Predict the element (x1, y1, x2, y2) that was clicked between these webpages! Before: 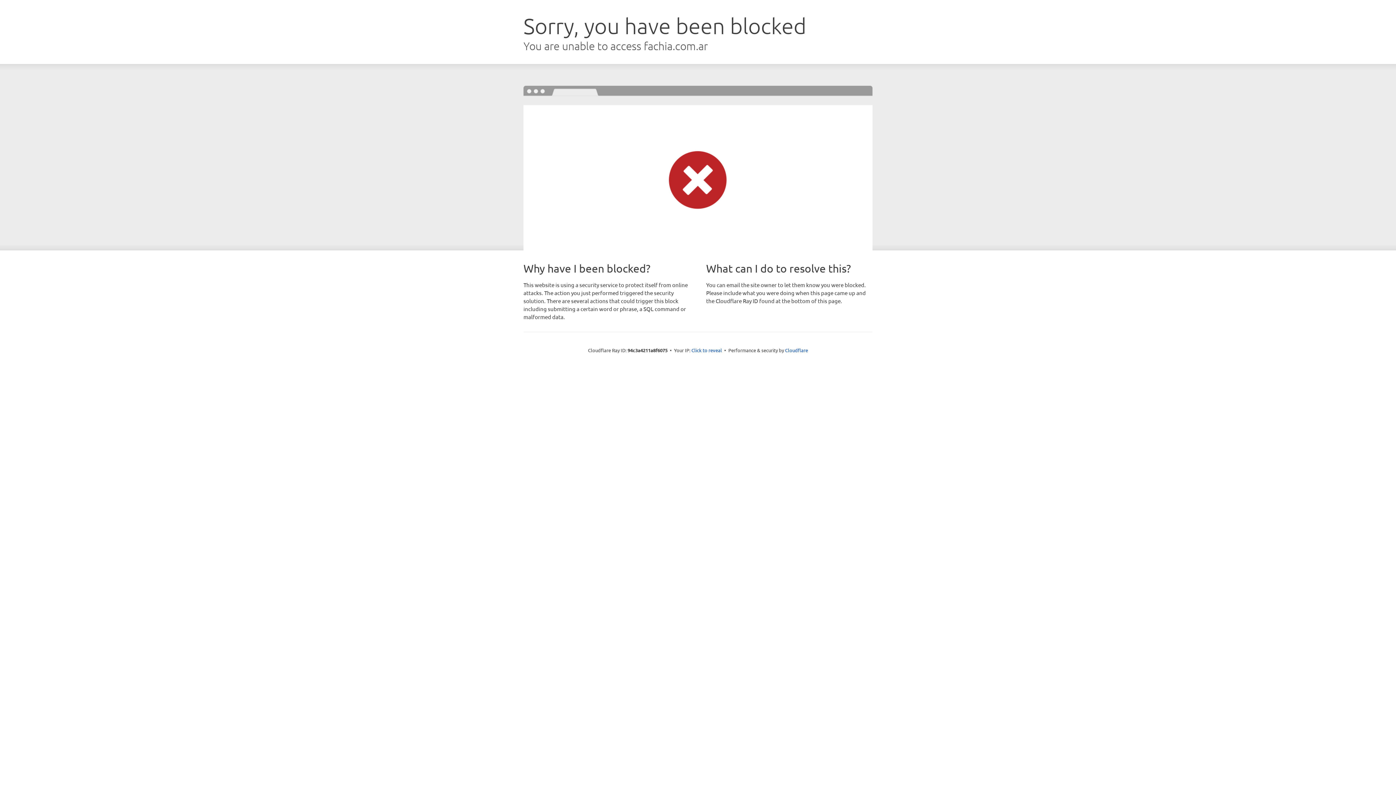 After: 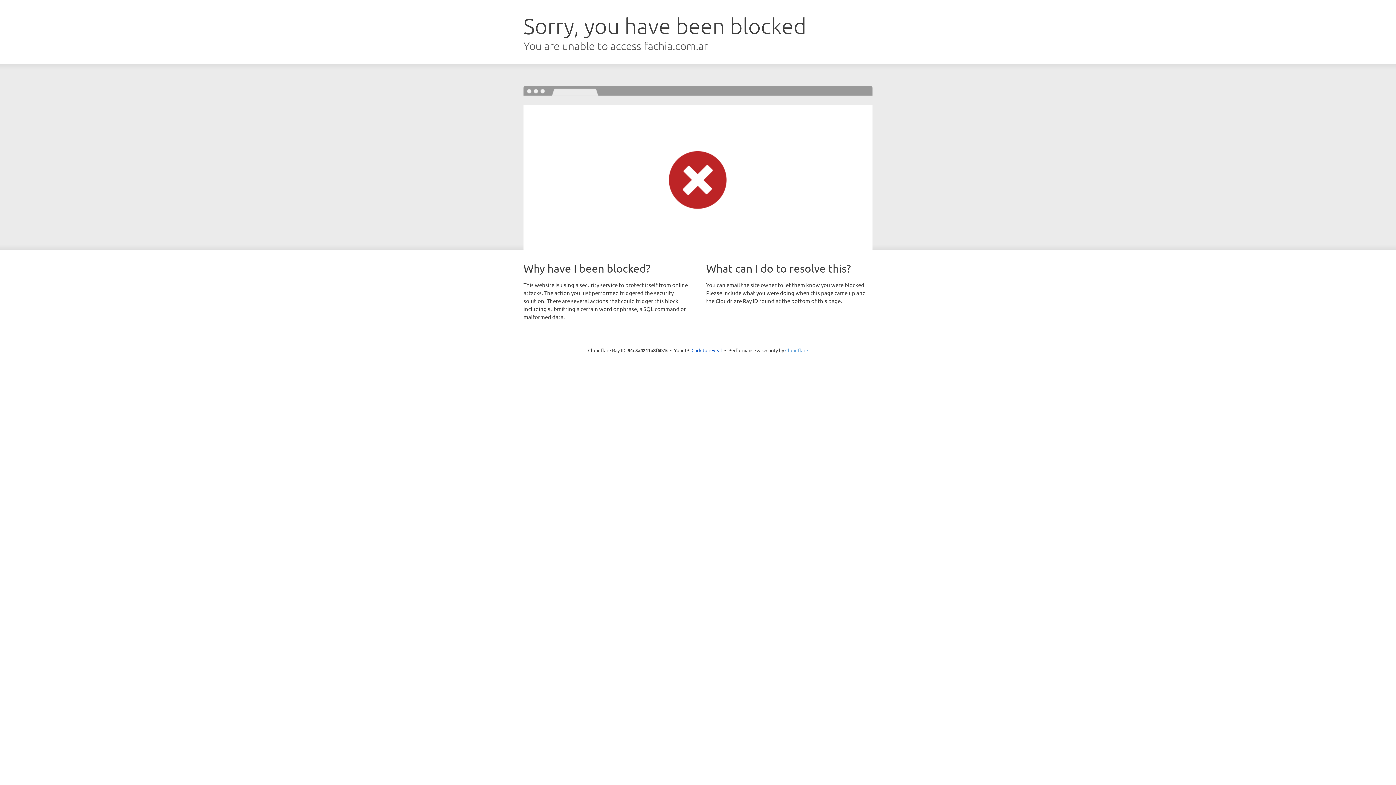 Action: bbox: (785, 347, 808, 353) label: Cloudflare